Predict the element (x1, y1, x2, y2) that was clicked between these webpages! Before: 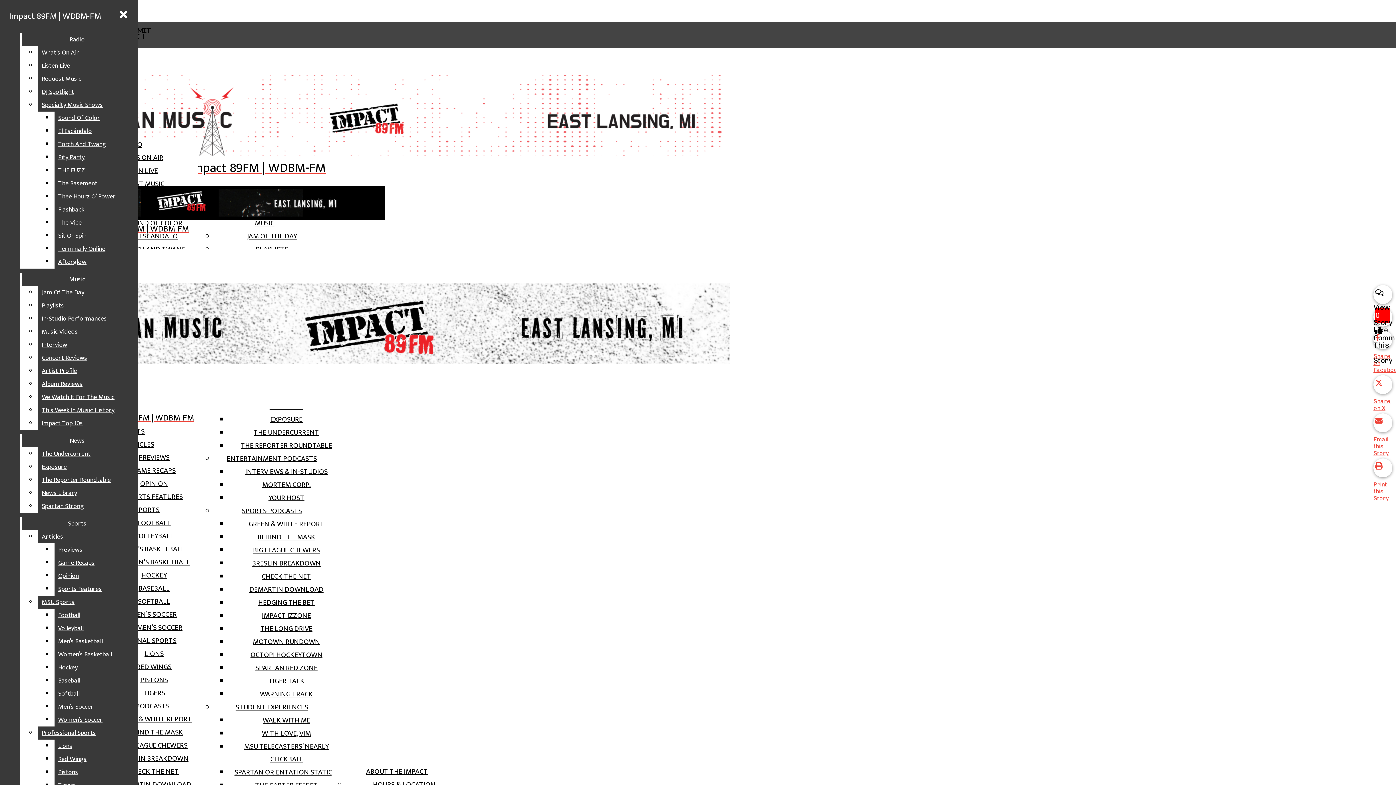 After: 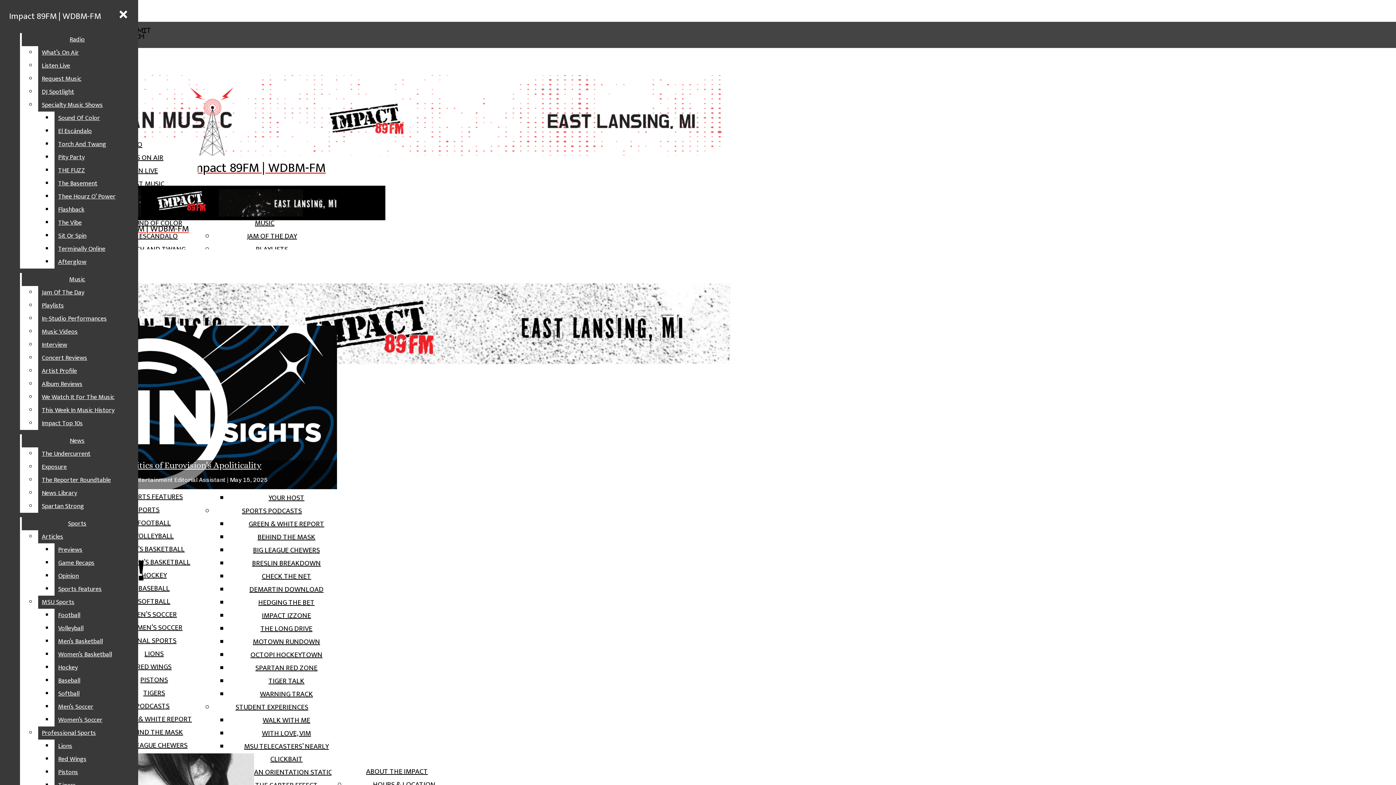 Action: label: Impact 89FM | WDBM-FM bbox: (2, 249, 293, 425)